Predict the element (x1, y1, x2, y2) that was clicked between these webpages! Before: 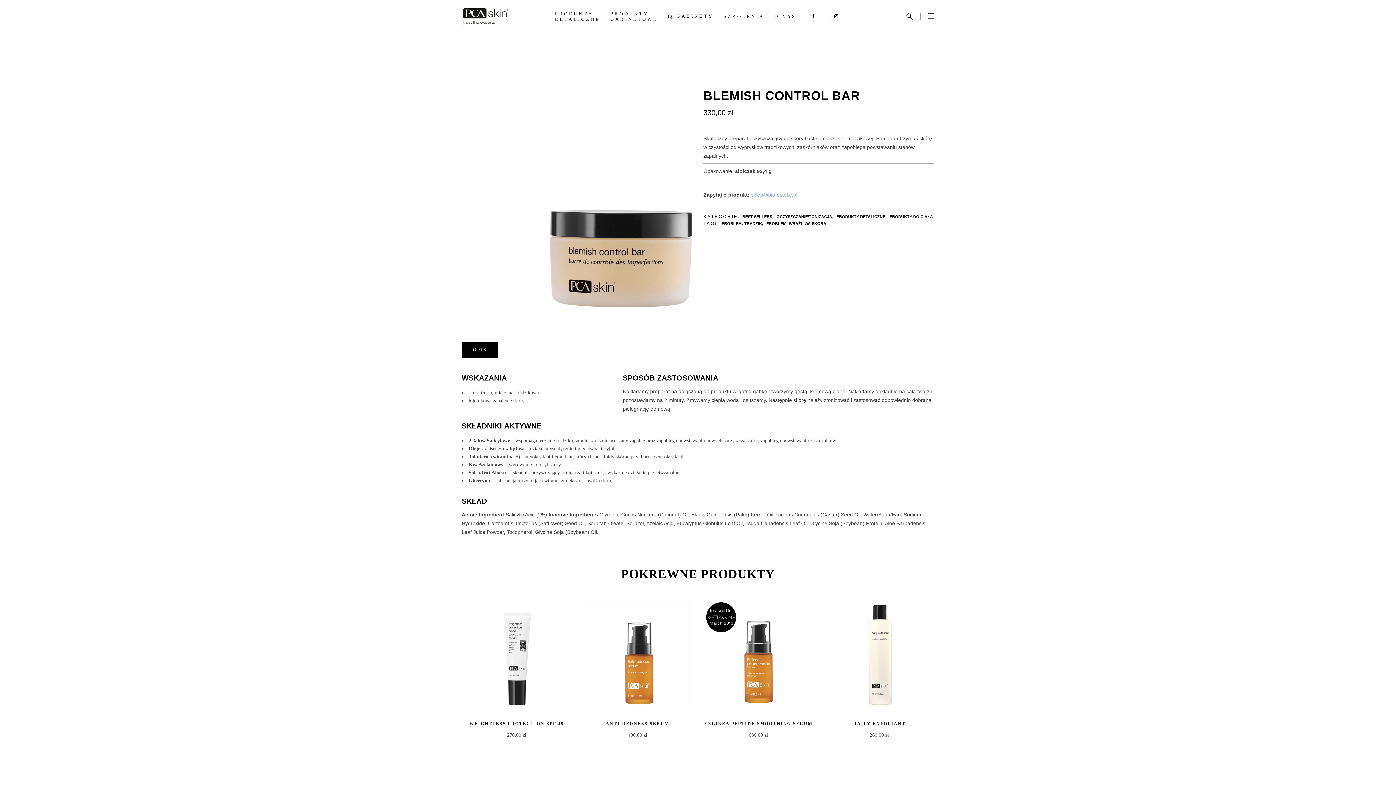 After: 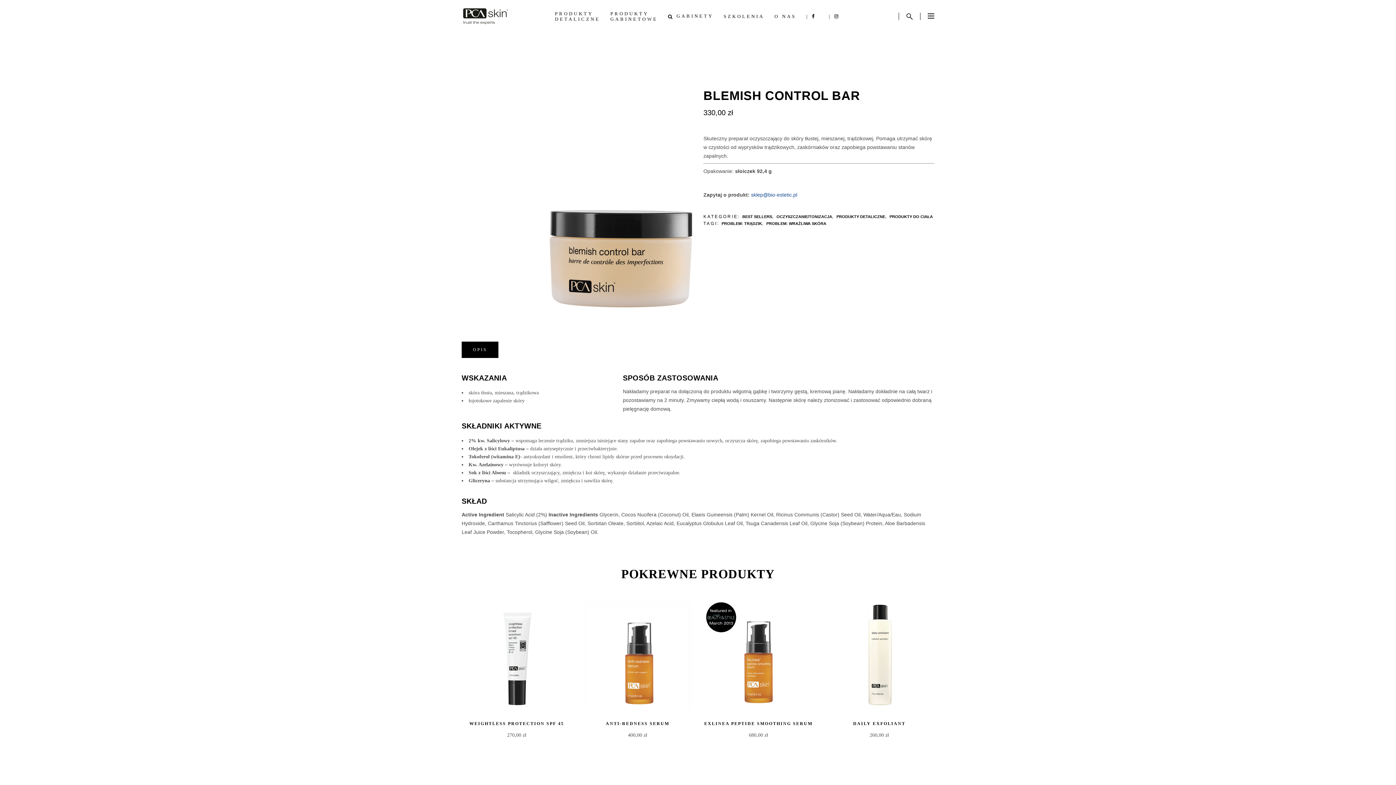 Action: label: sklep@bio-estetic.pl bbox: (751, 192, 797, 197)